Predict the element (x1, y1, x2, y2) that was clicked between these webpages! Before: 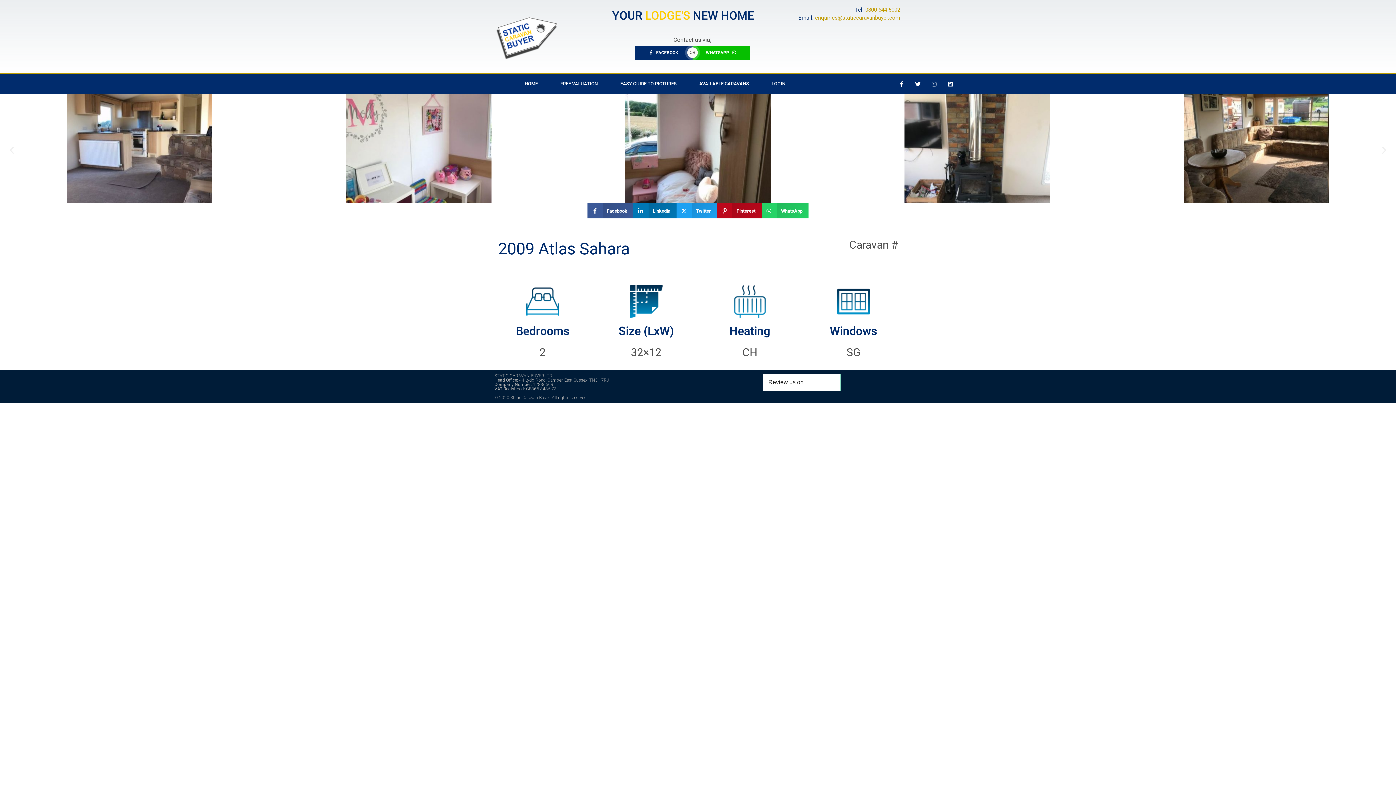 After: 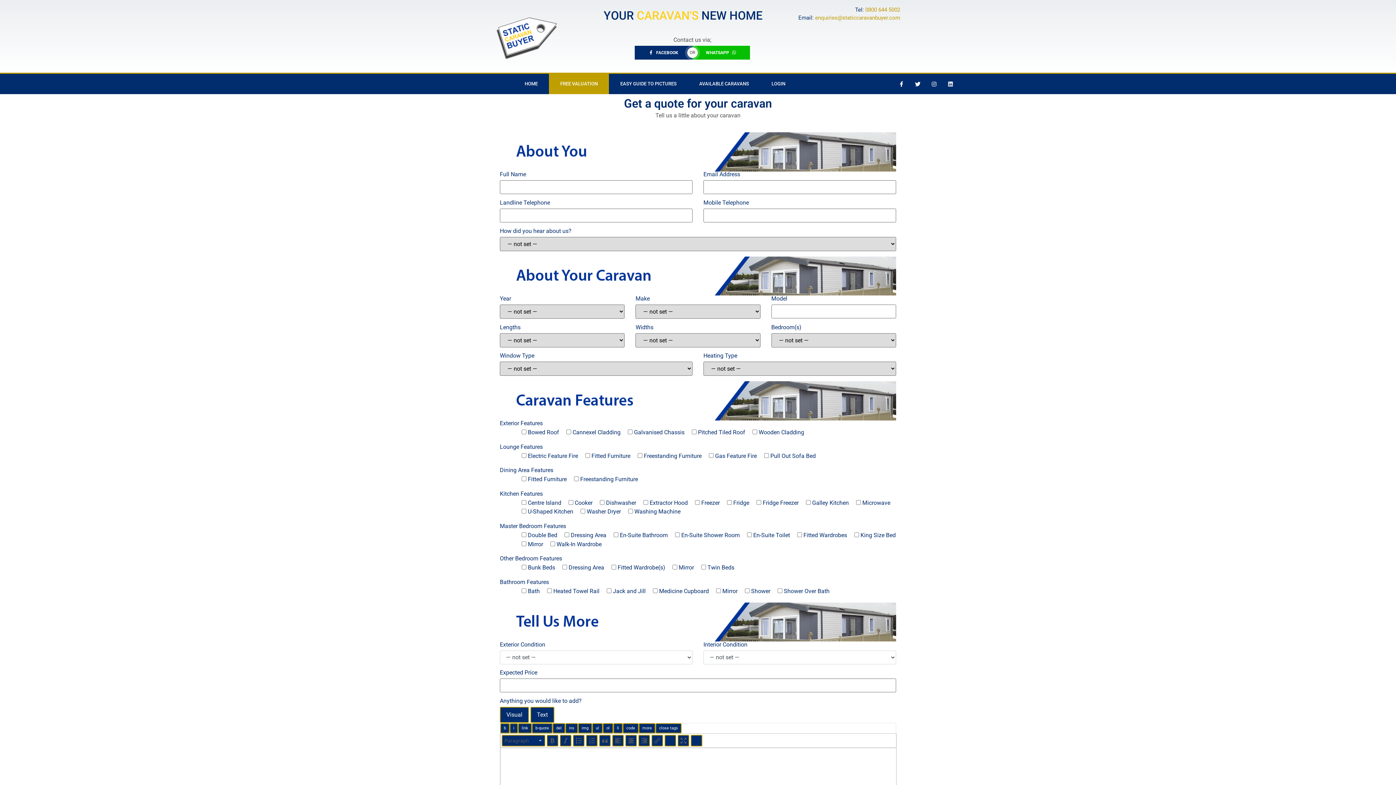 Action: label: FREE VALUATION bbox: (549, 73, 609, 94)